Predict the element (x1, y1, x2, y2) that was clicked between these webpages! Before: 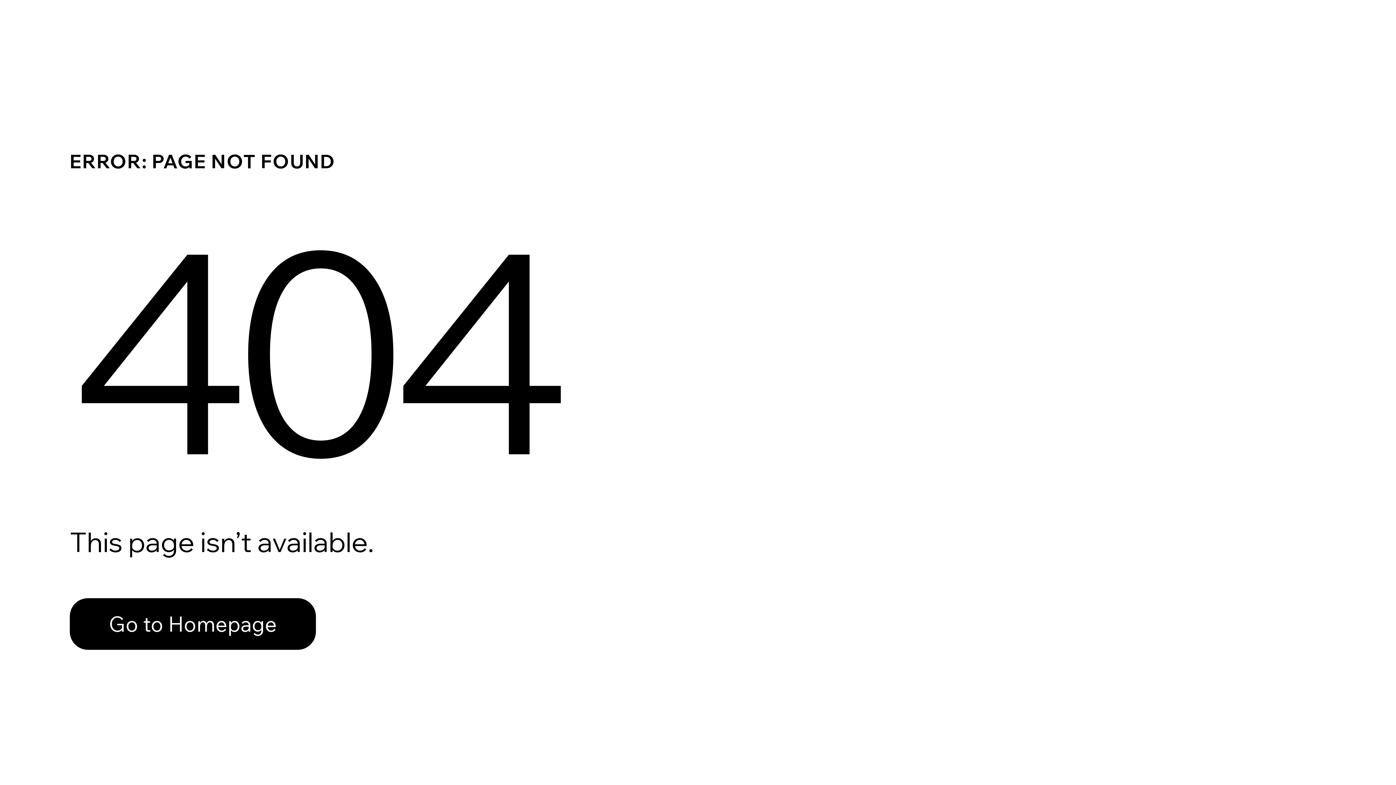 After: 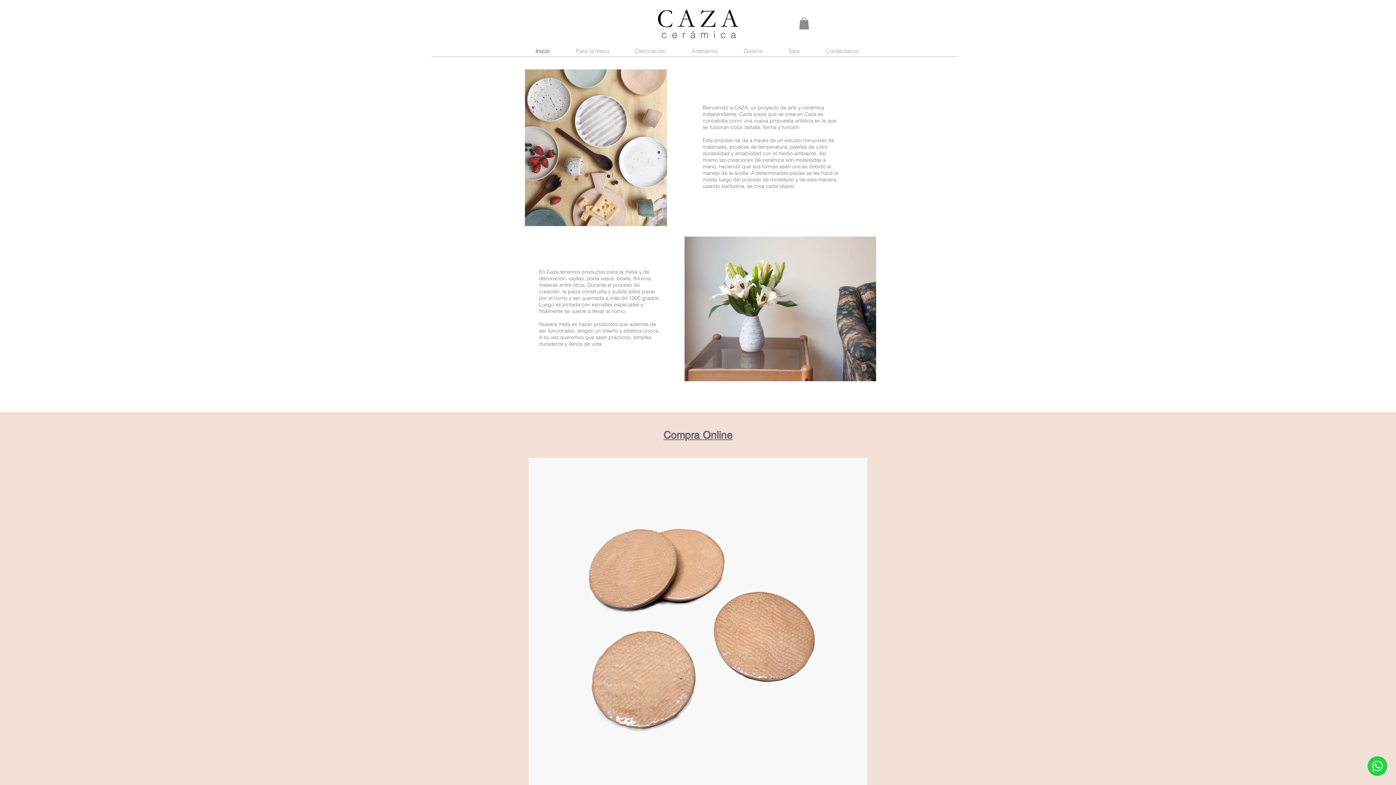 Action: bbox: (69, 598, 316, 650) label: Go to Homepage